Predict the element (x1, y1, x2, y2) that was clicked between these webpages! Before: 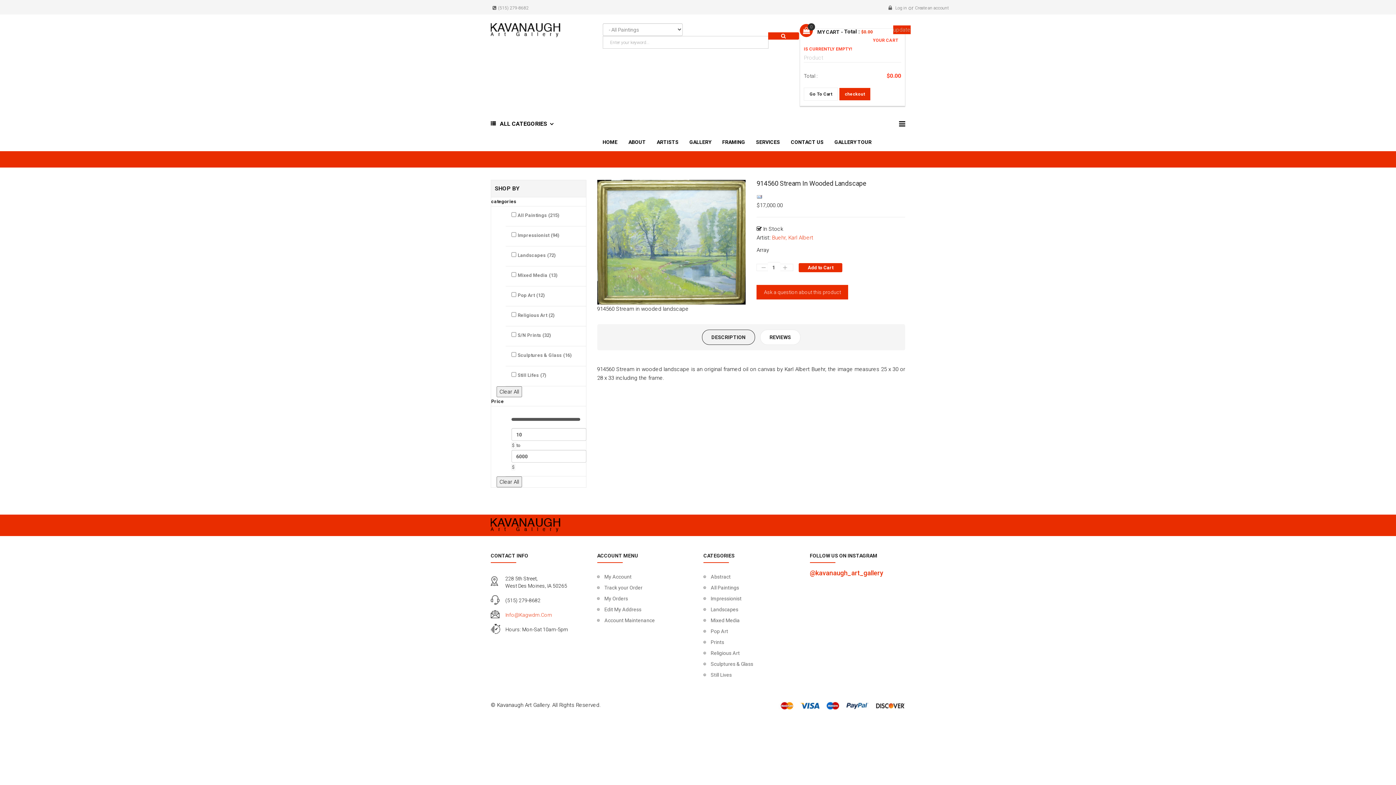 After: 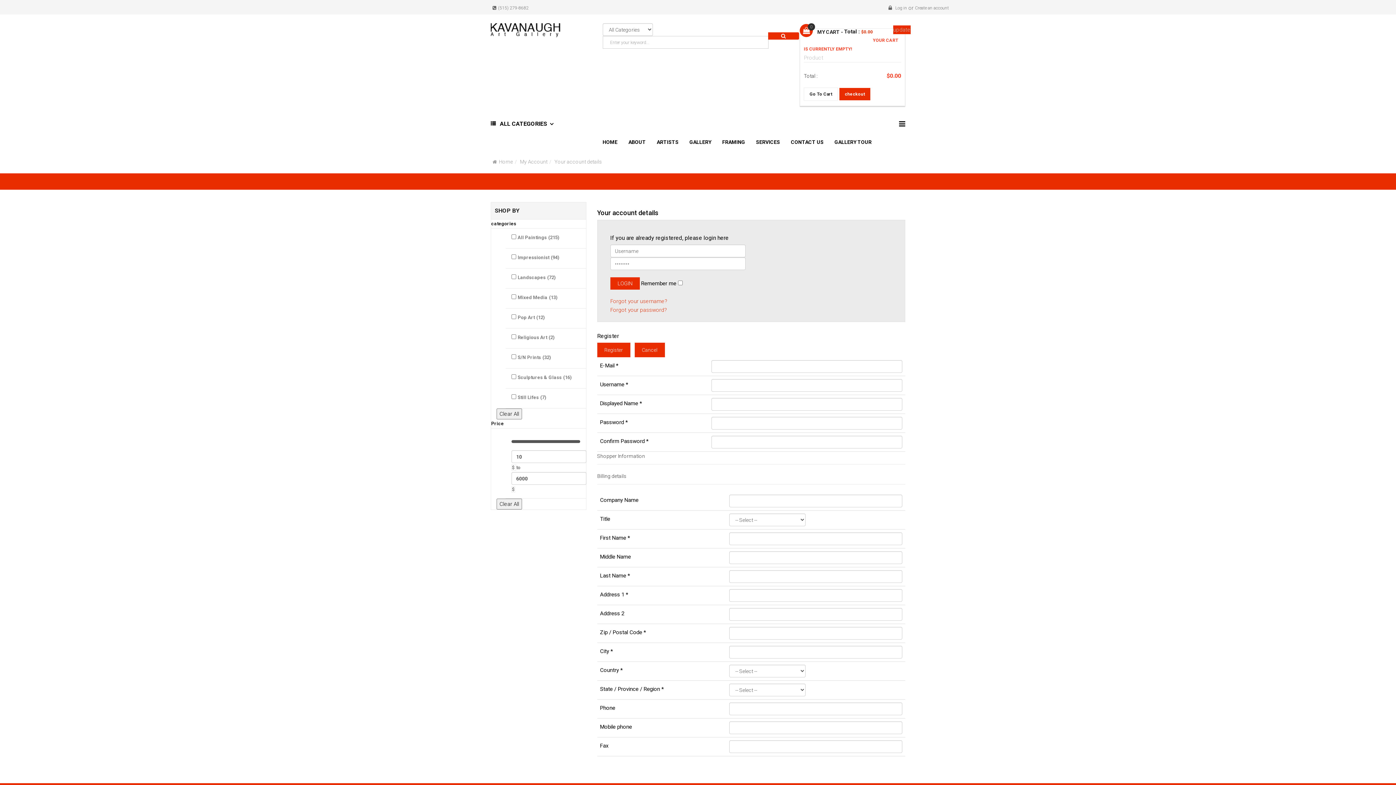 Action: bbox: (597, 571, 631, 582) label: My Account